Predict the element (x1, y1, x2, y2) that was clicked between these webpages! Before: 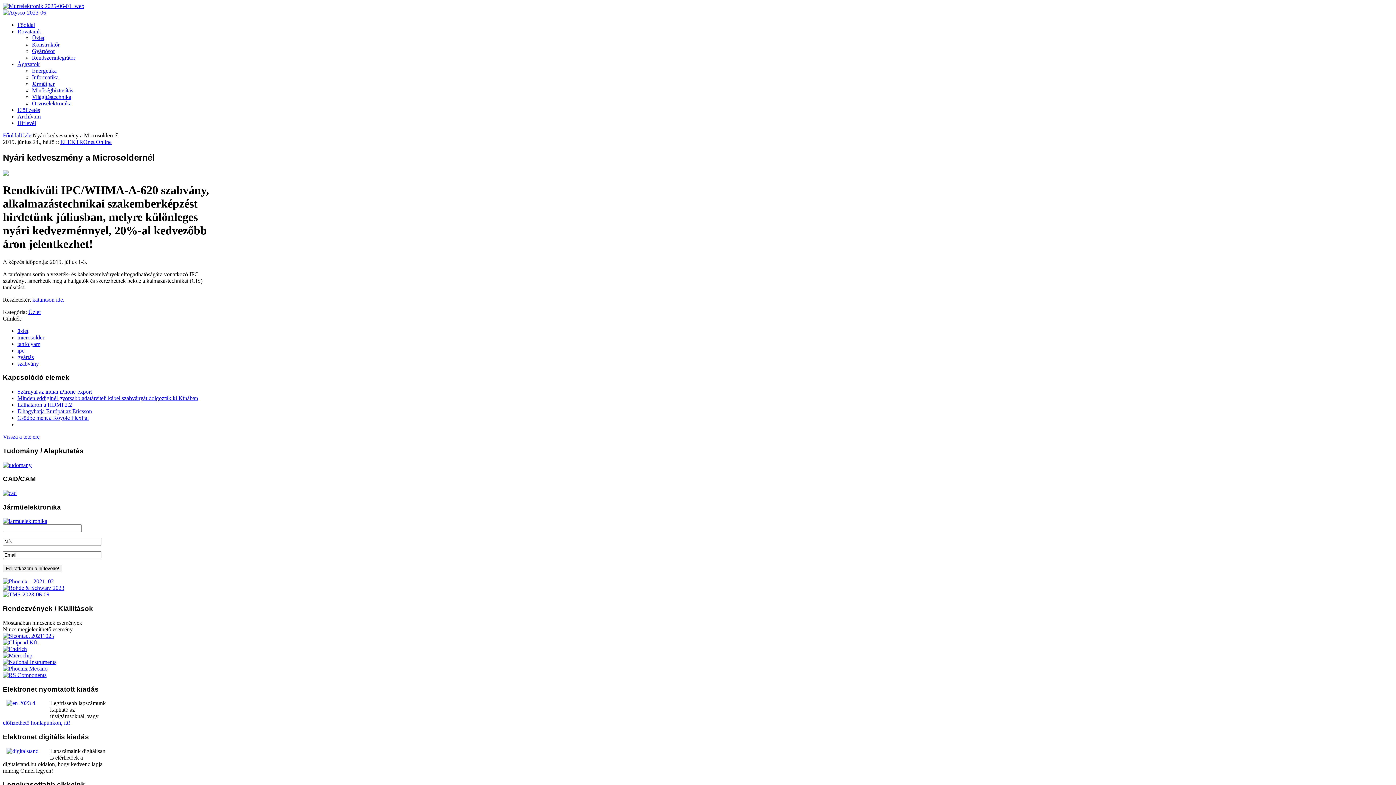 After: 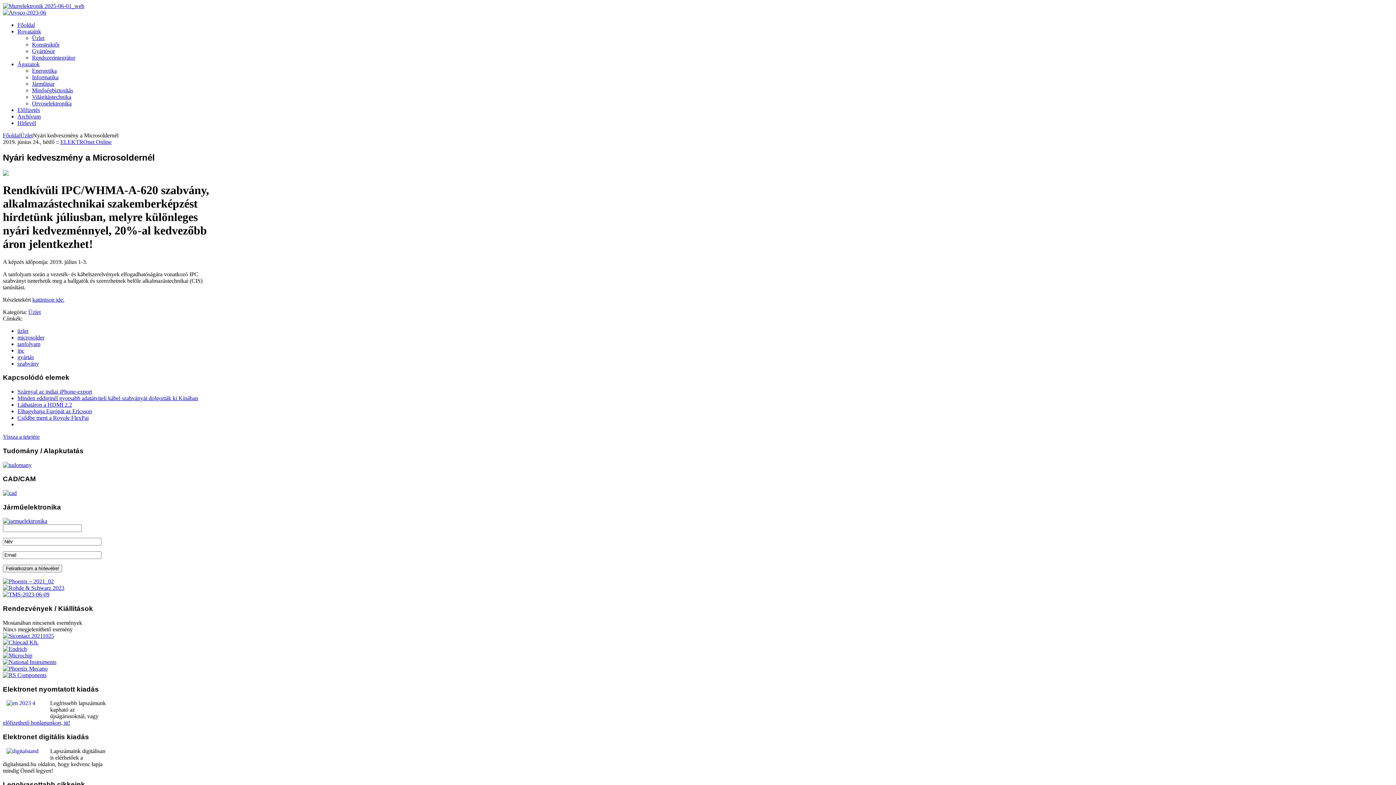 Action: bbox: (2, 646, 26, 652)